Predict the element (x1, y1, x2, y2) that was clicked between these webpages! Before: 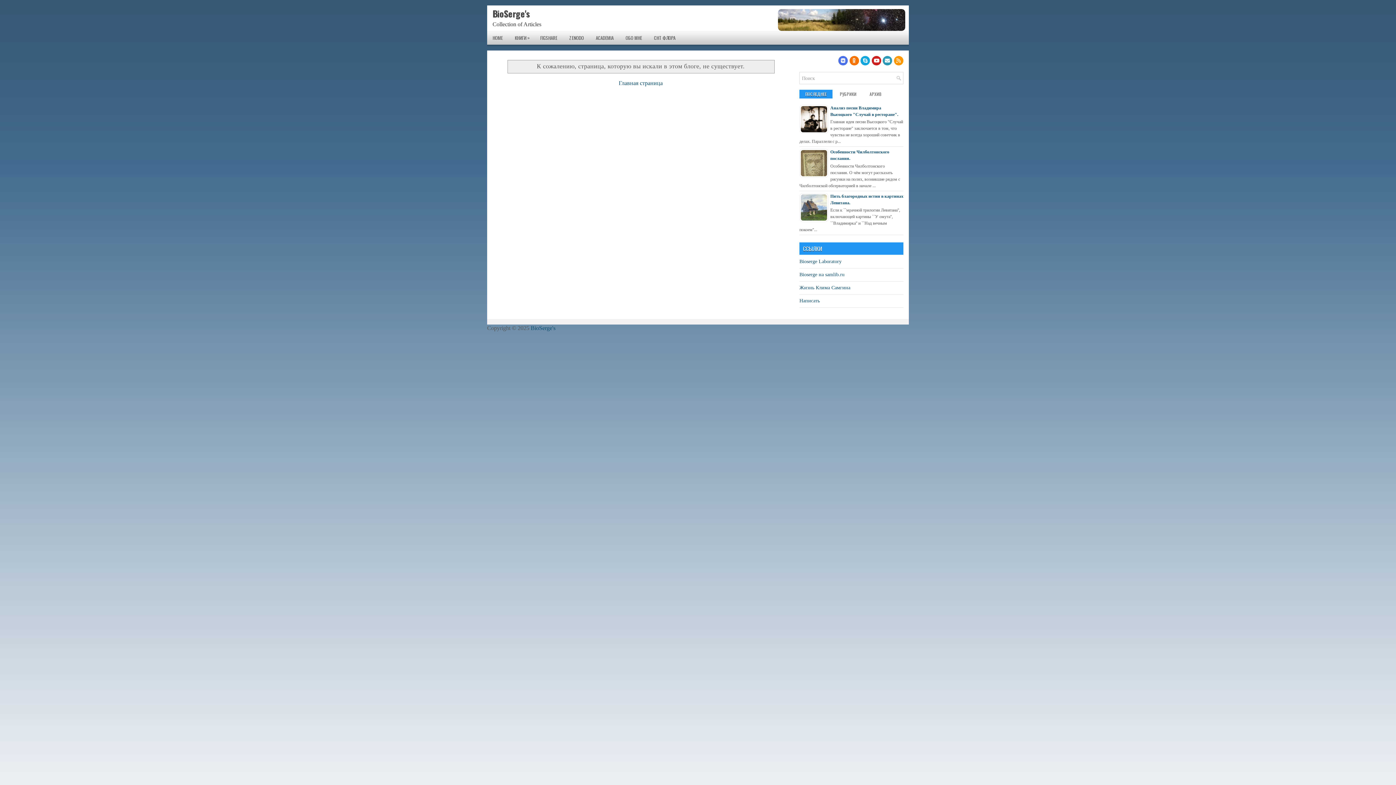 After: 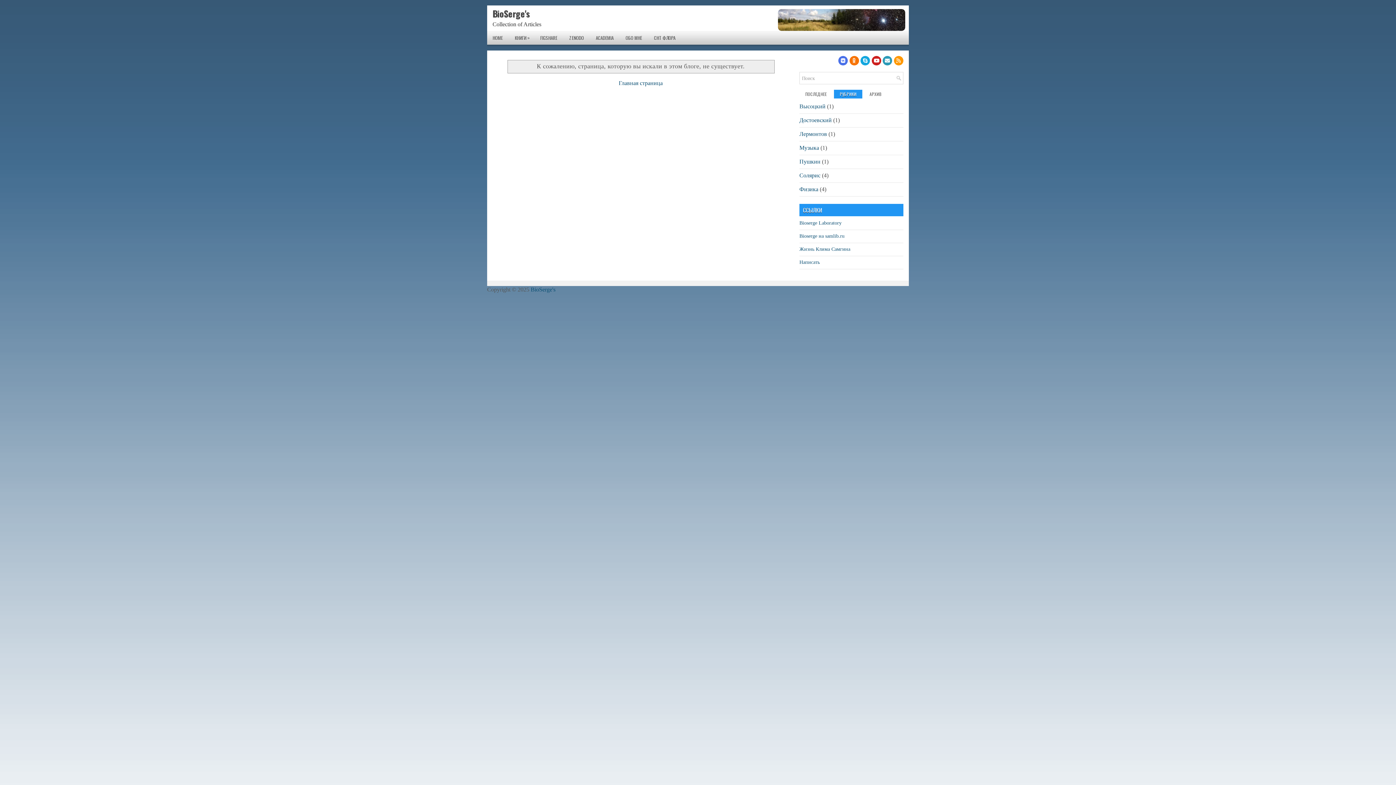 Action: bbox: (834, 89, 862, 98) label: РУБРИКИ